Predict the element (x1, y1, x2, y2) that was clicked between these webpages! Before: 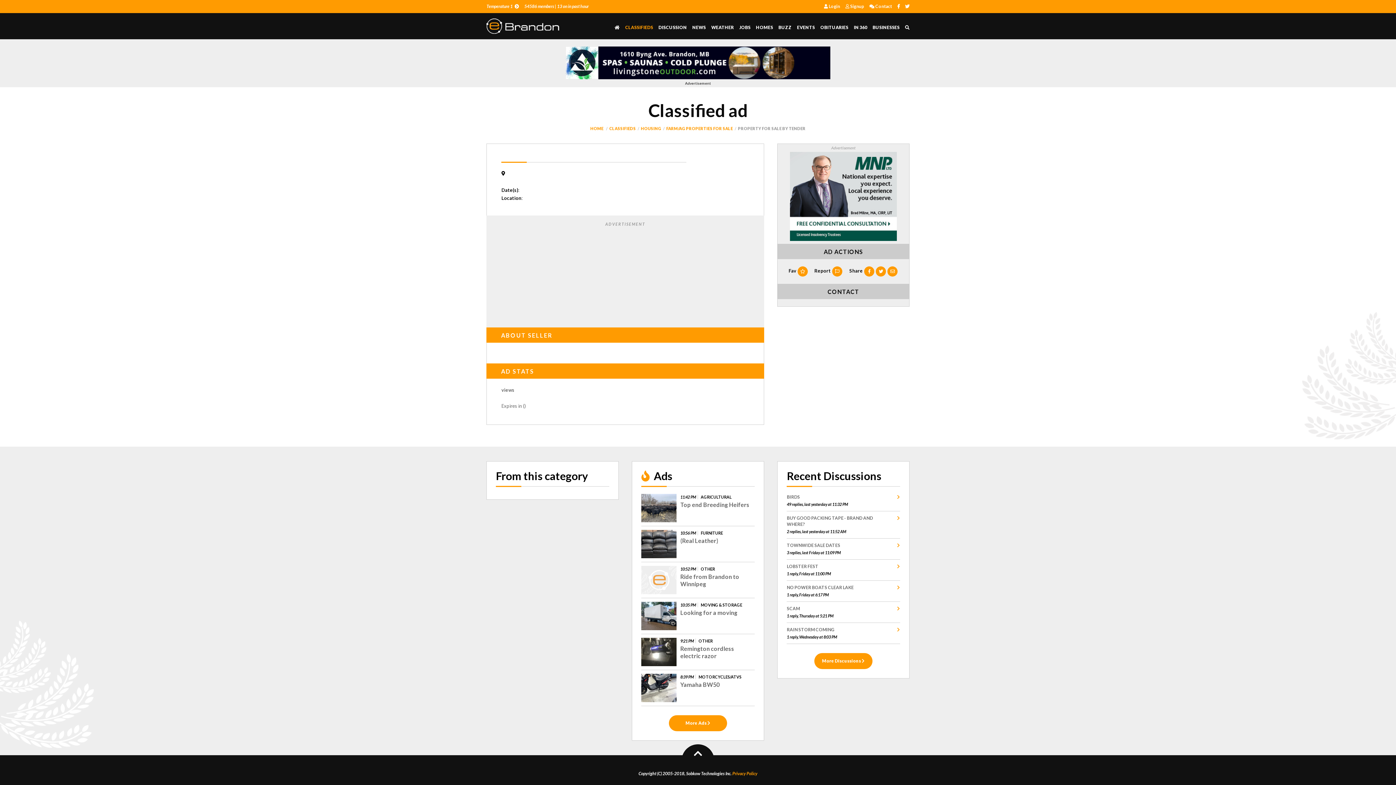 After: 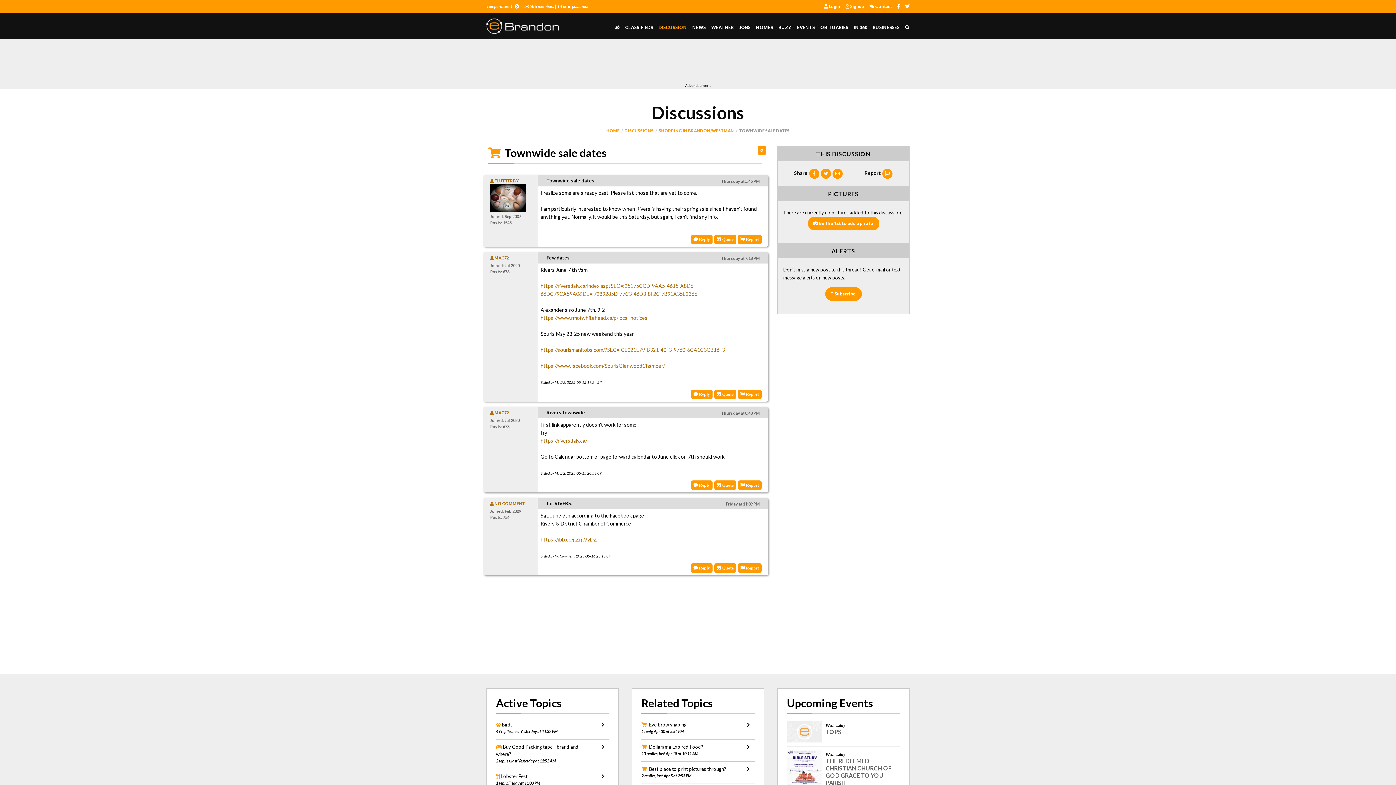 Action: label: TOWNWIDE SALE DATES
3 replies, last Friday at 11:09 PM bbox: (787, 538, 900, 560)